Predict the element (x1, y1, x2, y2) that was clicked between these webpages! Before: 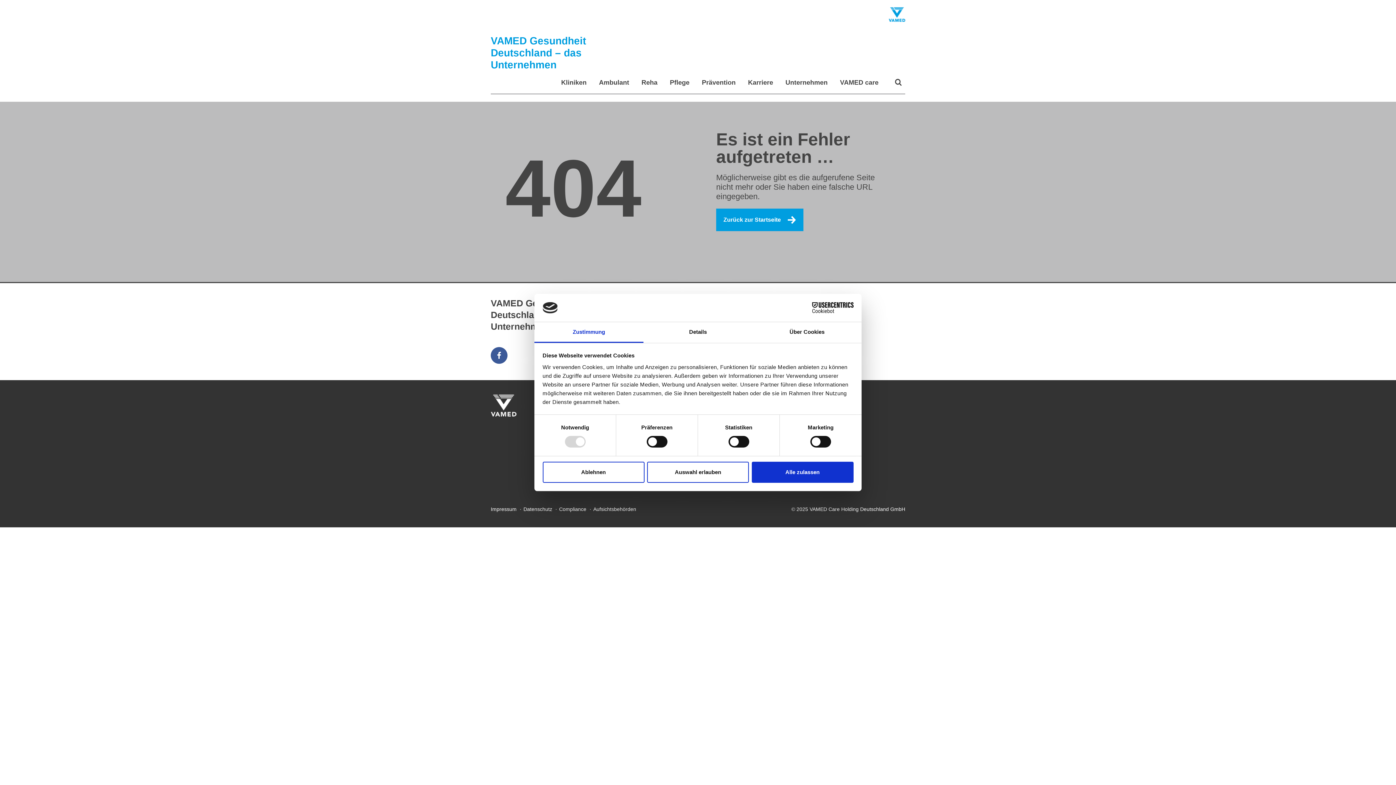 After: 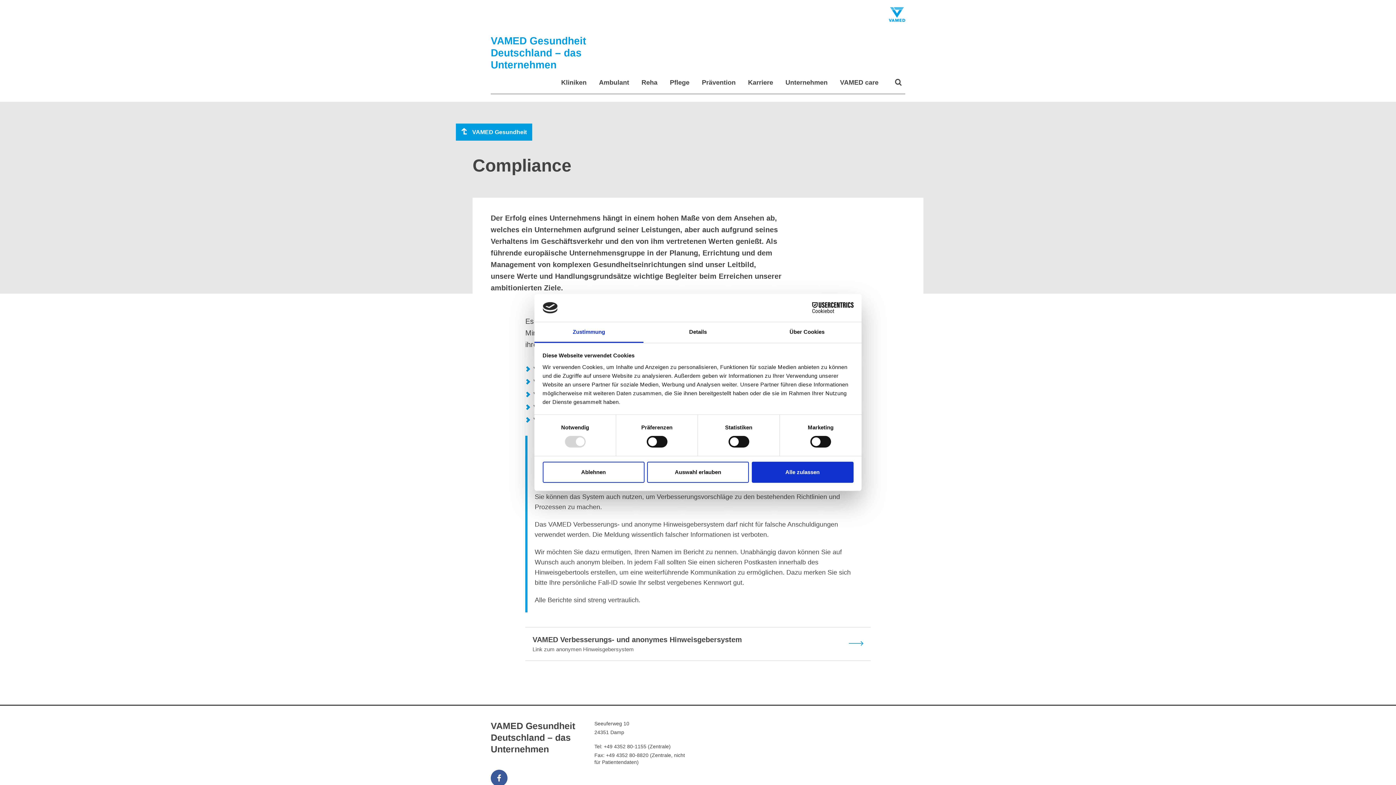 Action: bbox: (559, 506, 586, 512) label: Compliance